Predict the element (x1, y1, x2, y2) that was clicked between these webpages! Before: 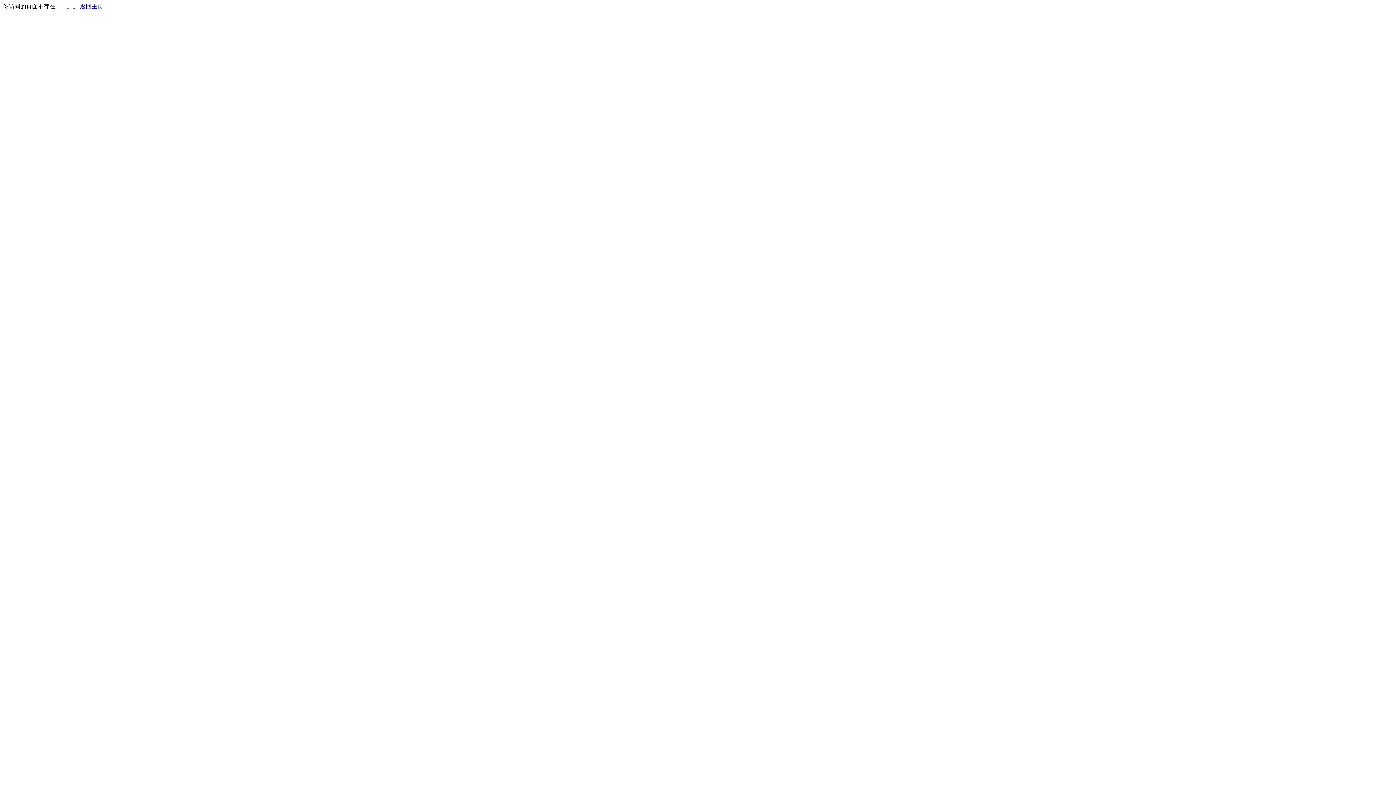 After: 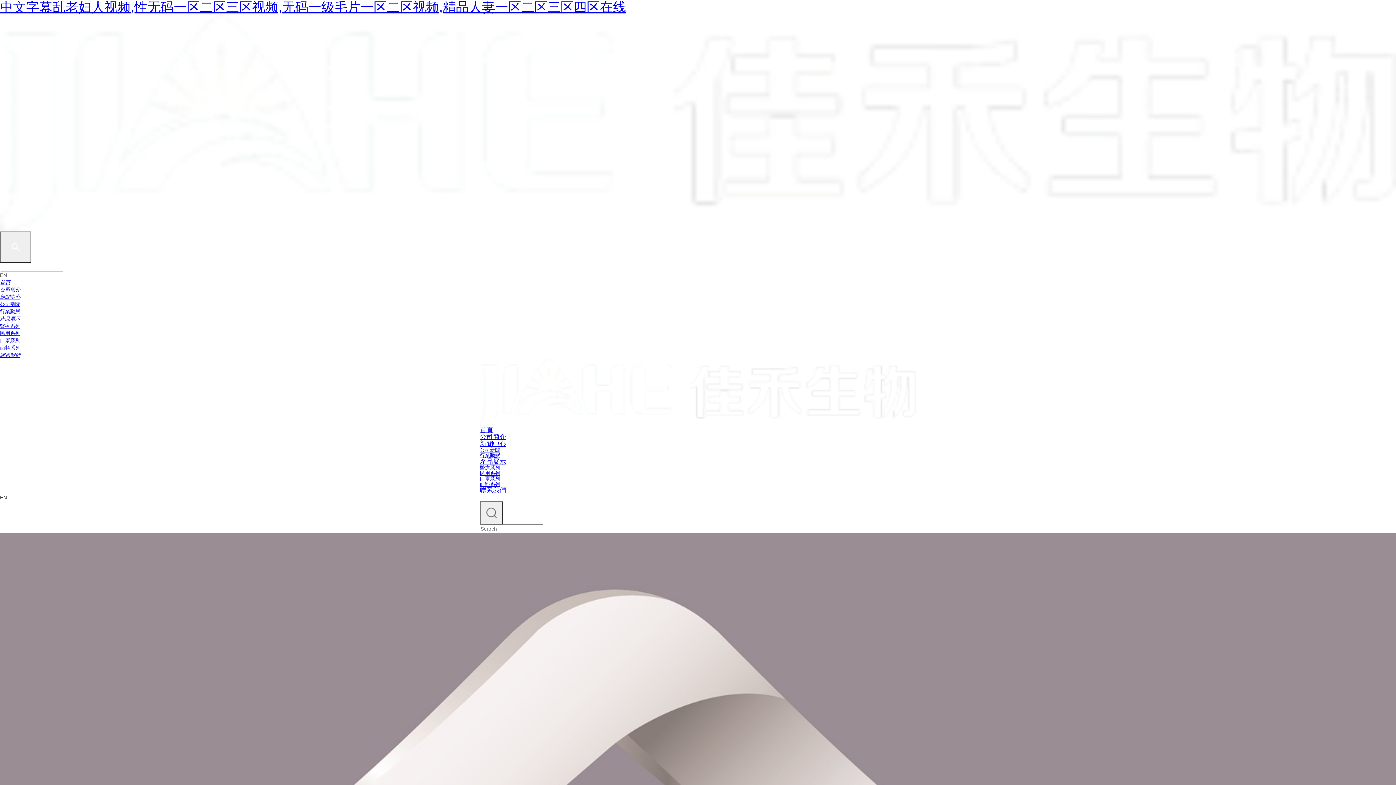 Action: bbox: (80, 3, 103, 9) label: 返回主页